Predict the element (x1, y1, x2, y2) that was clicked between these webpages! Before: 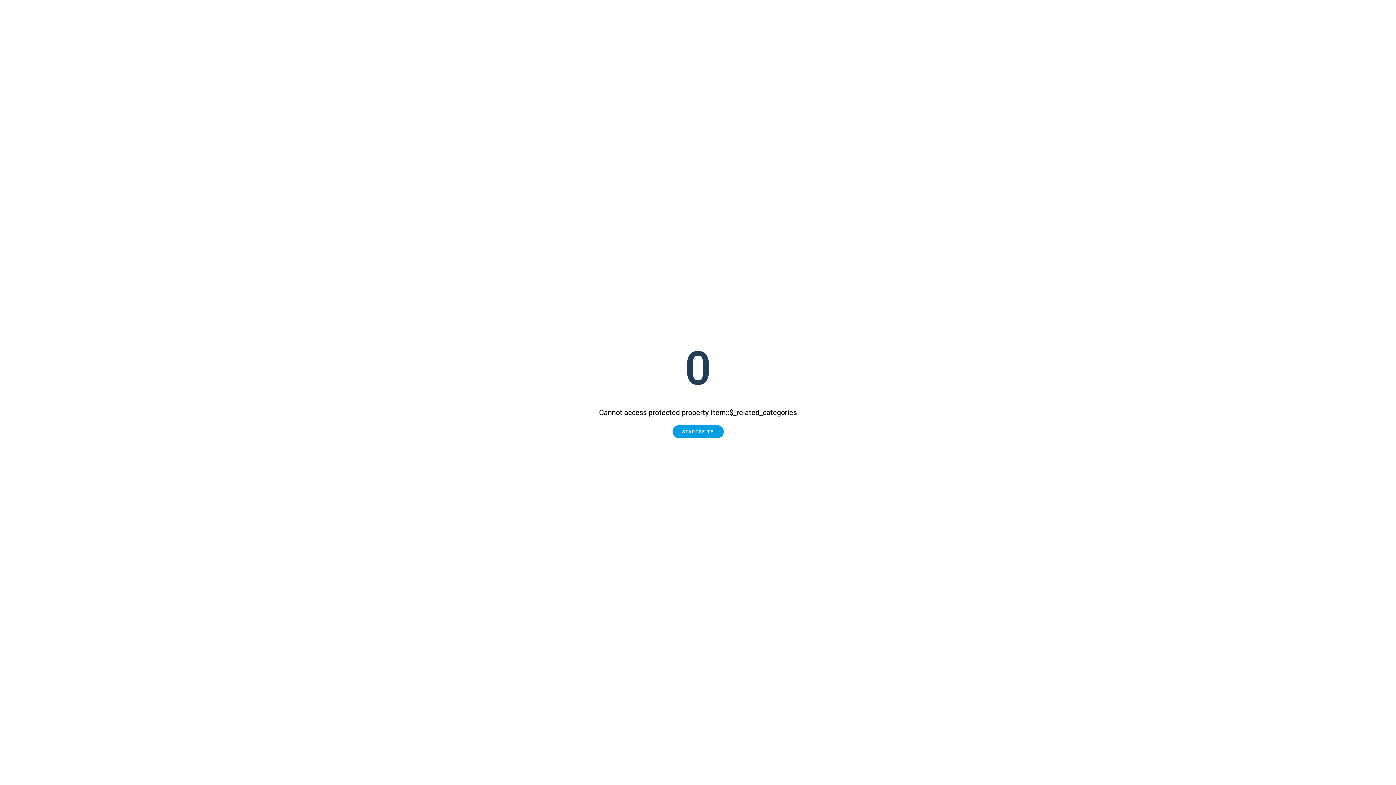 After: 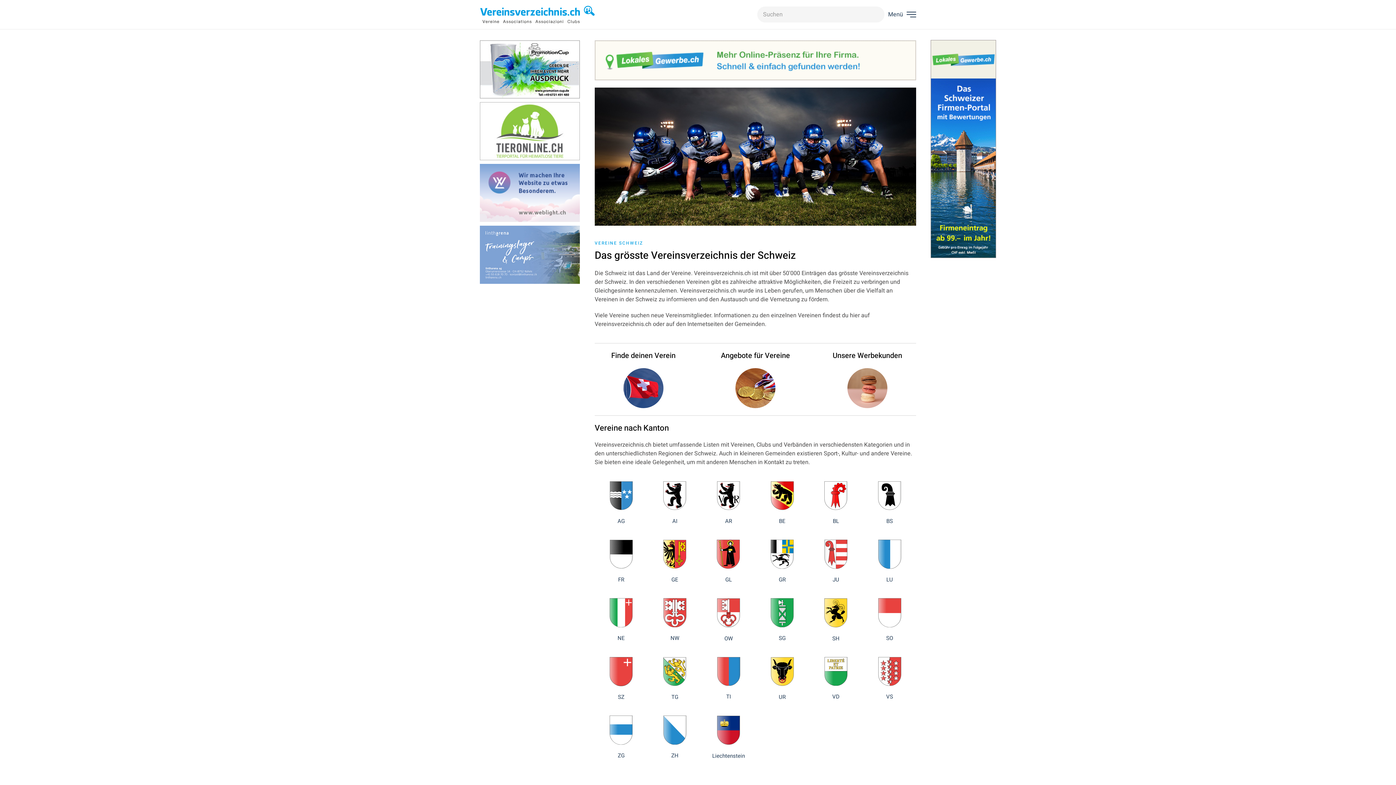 Action: label: STARTSEITE bbox: (672, 425, 723, 438)